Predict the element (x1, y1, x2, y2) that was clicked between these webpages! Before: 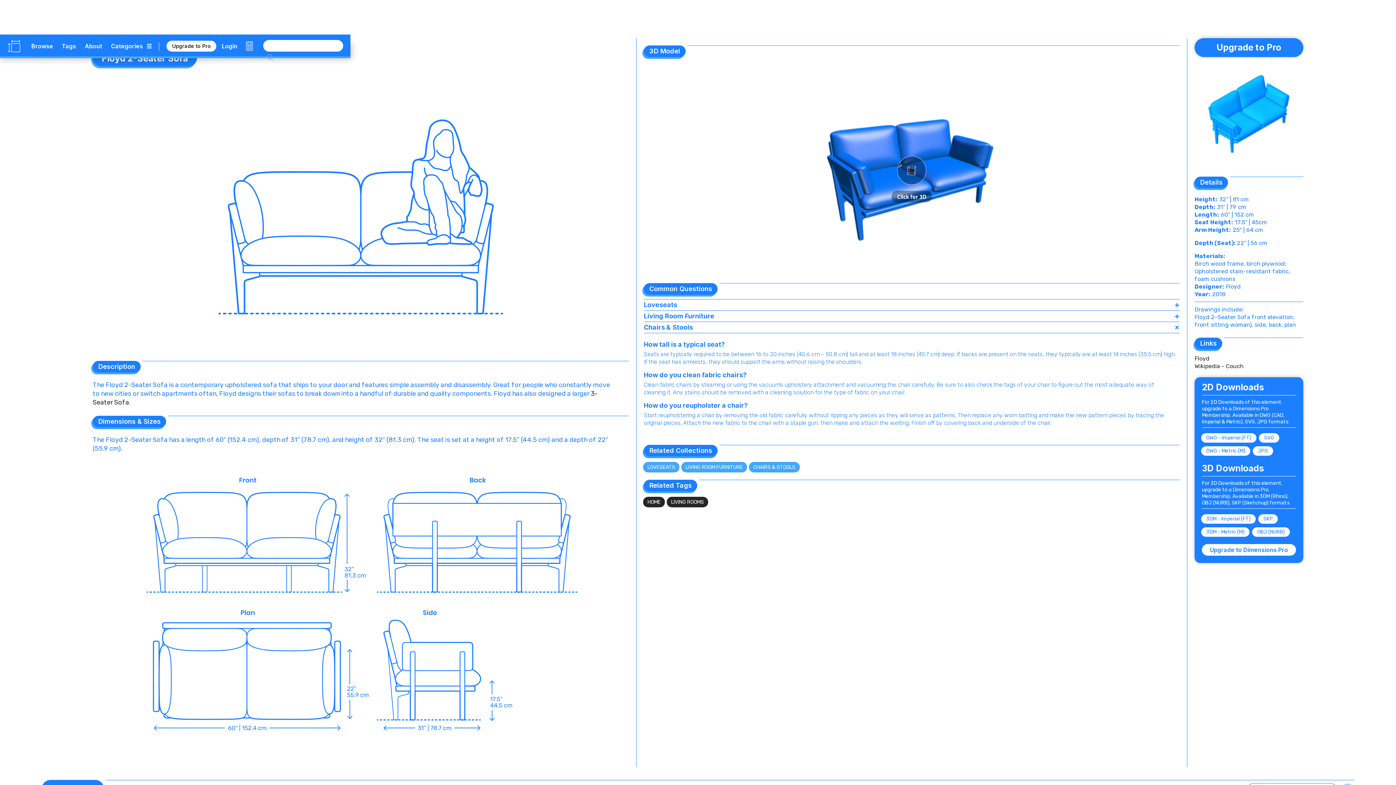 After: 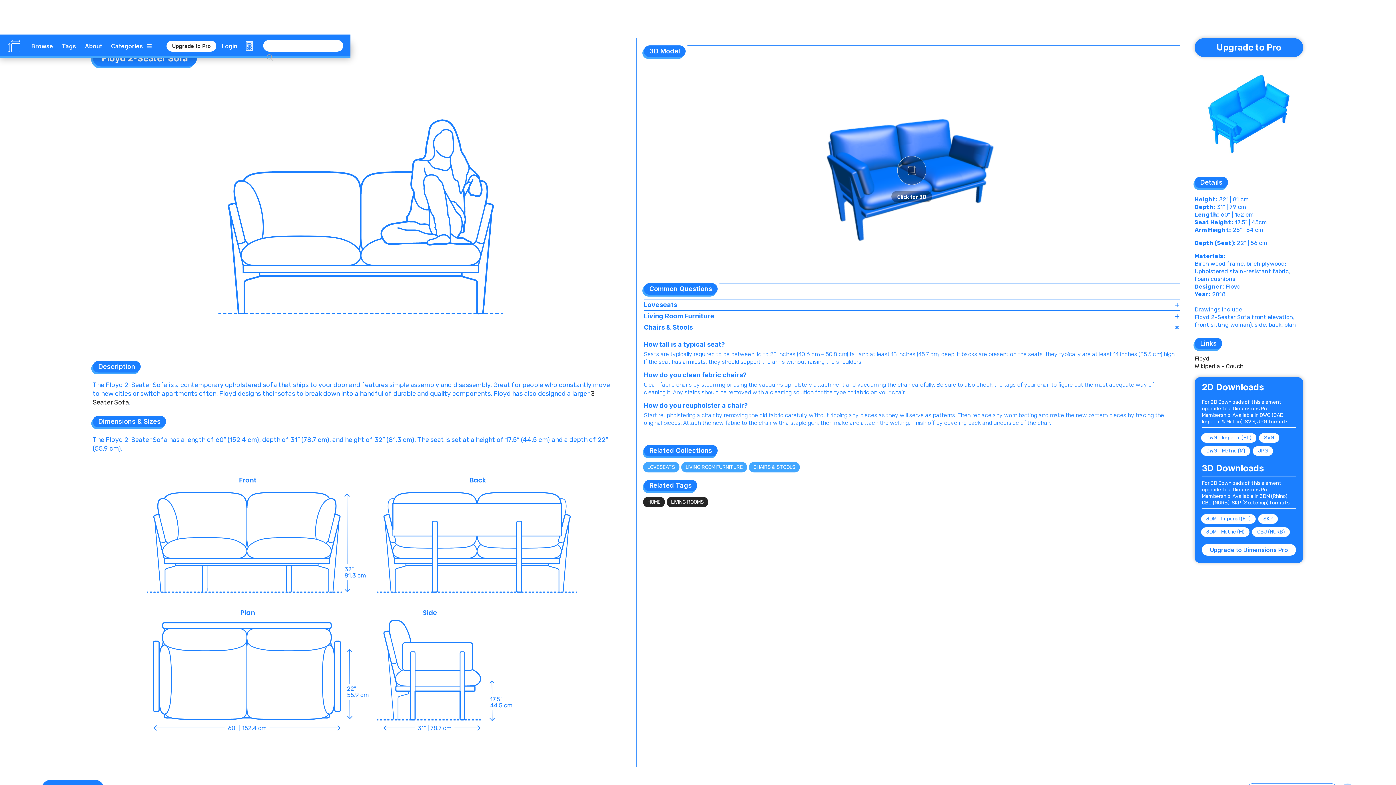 Action: label: Chairs & Stools
+ bbox: (644, 321, 1180, 333)